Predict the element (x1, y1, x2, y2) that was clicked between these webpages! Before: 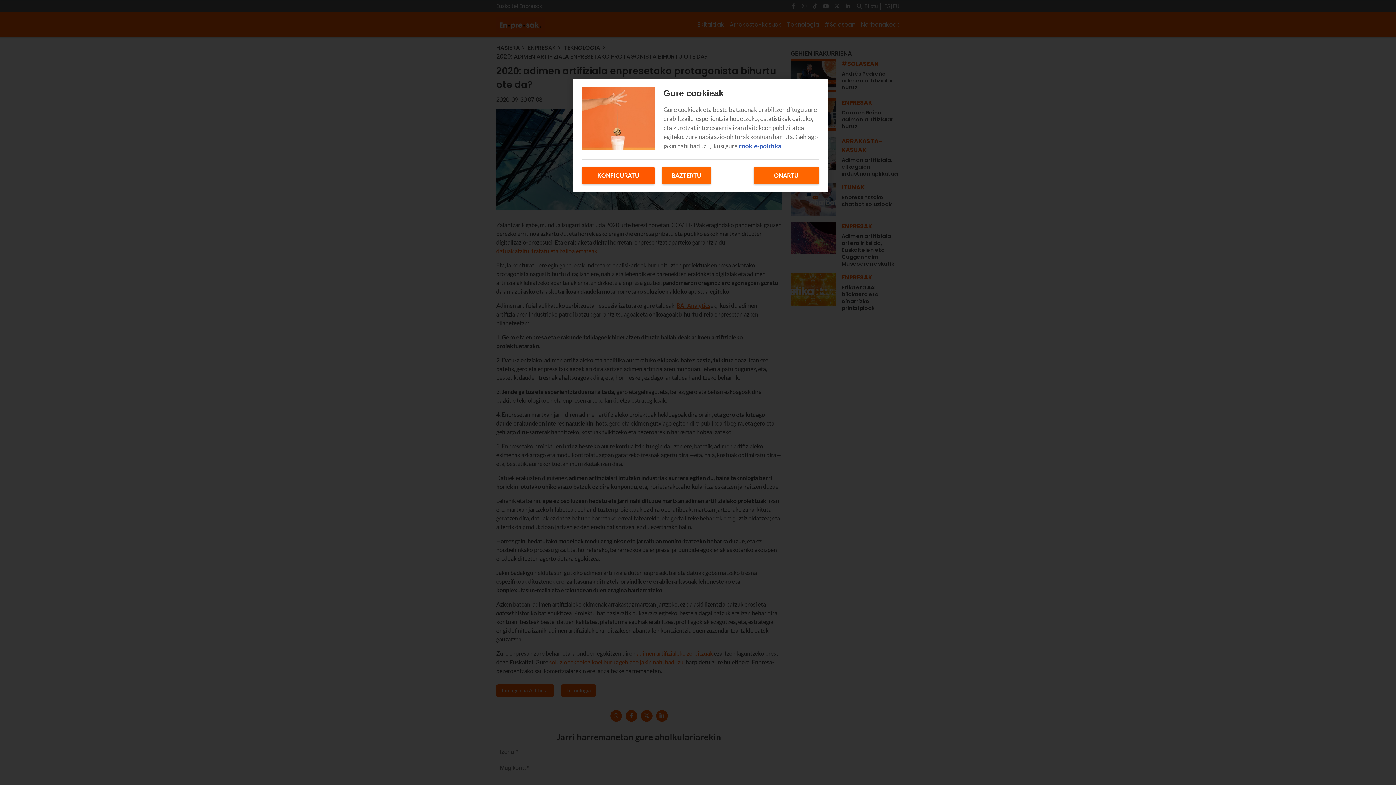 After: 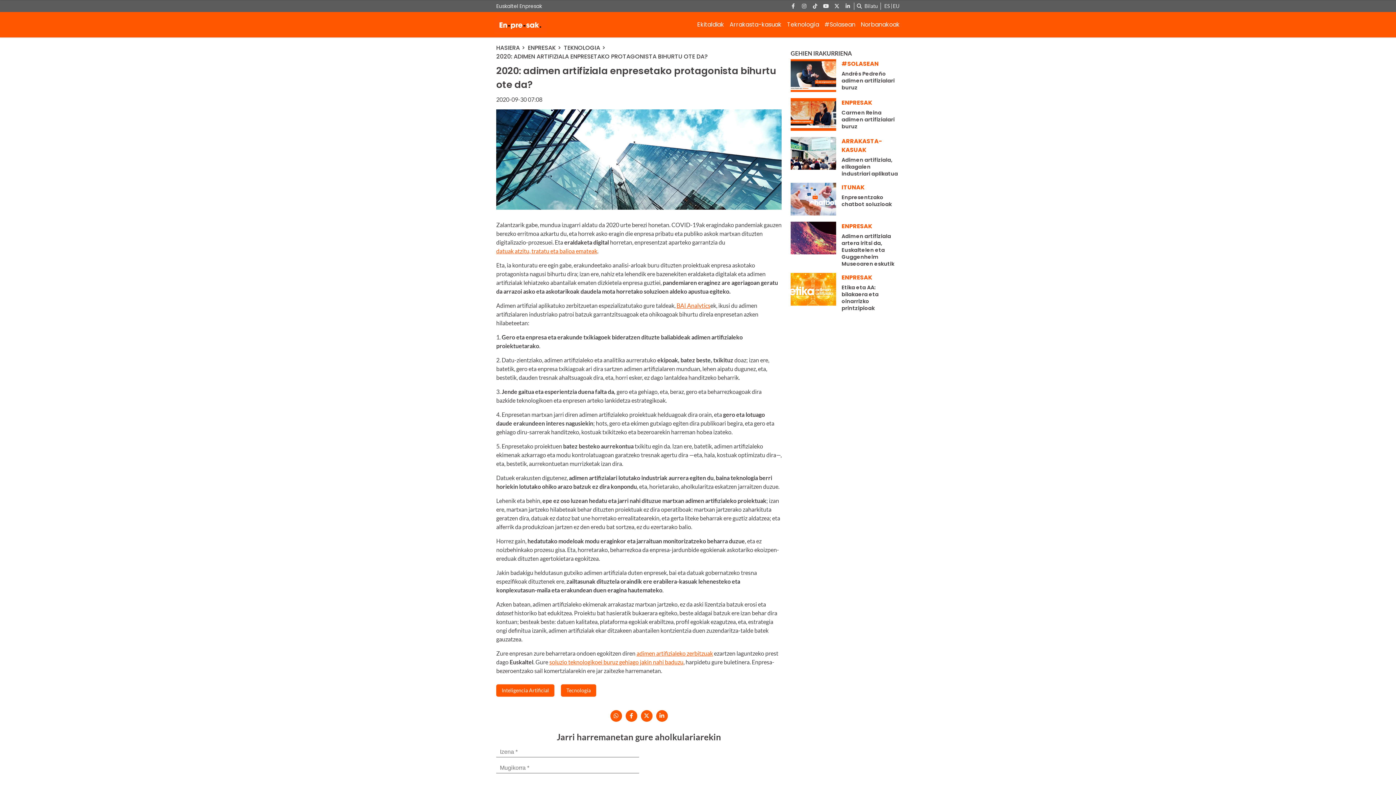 Action: bbox: (662, 166, 711, 184) label: BAZTERTU